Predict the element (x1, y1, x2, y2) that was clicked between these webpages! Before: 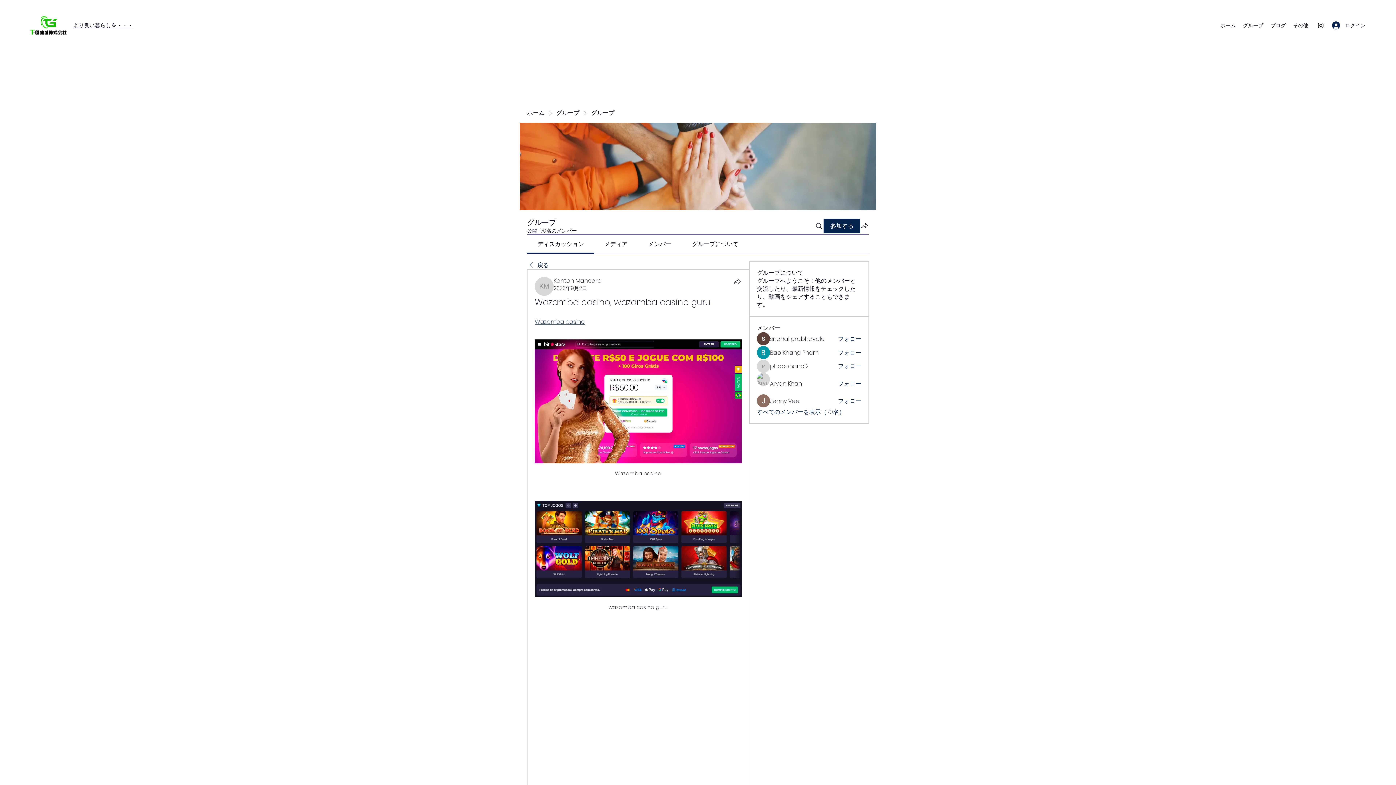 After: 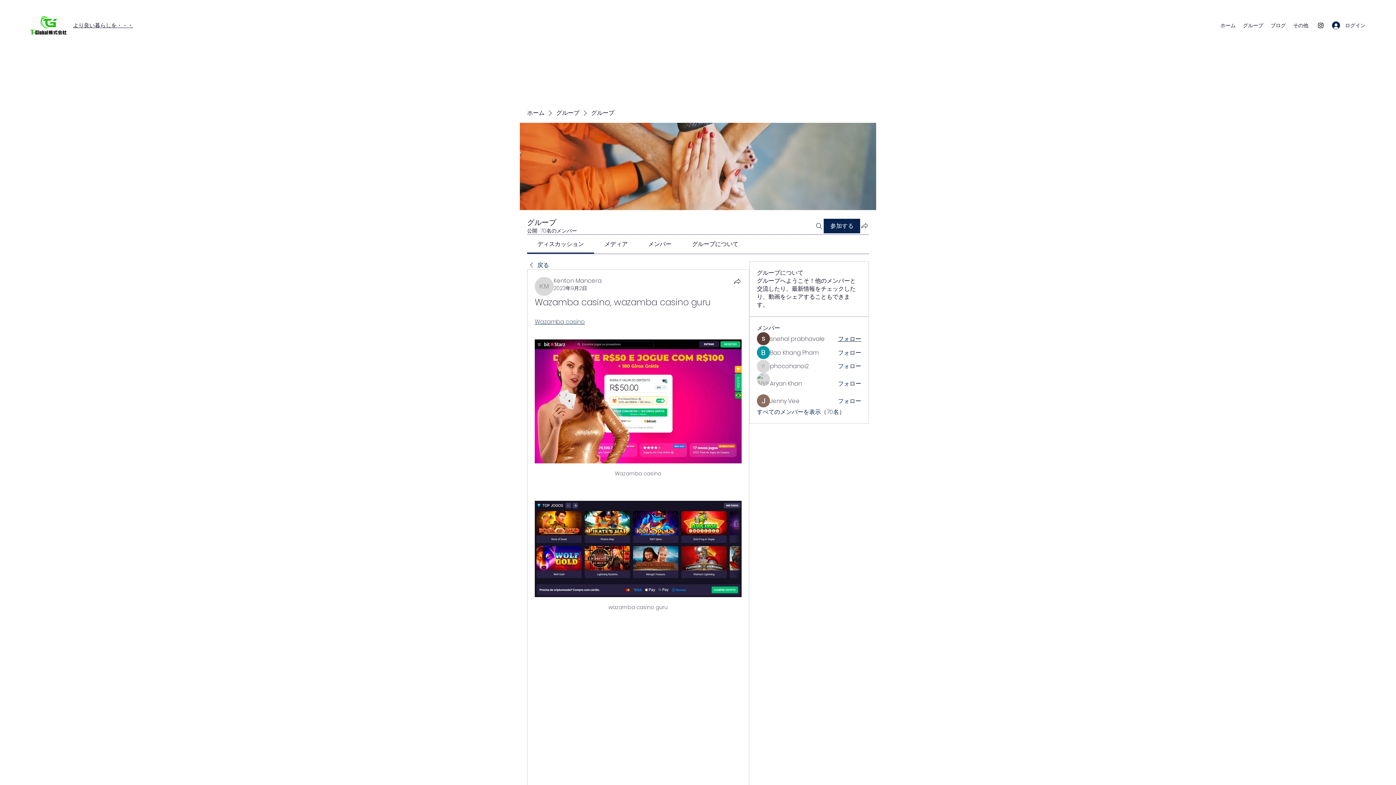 Action: bbox: (838, 335, 861, 343) label: フォロー